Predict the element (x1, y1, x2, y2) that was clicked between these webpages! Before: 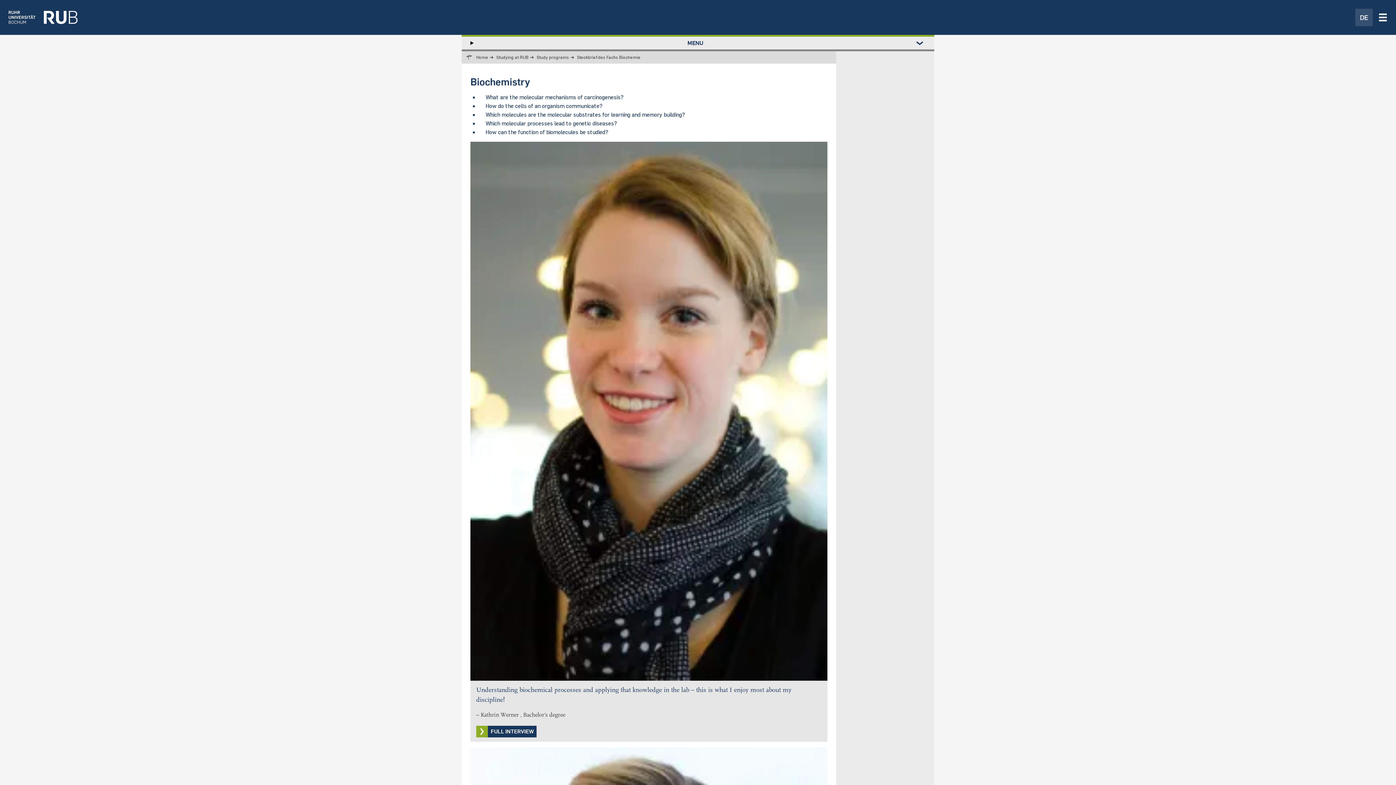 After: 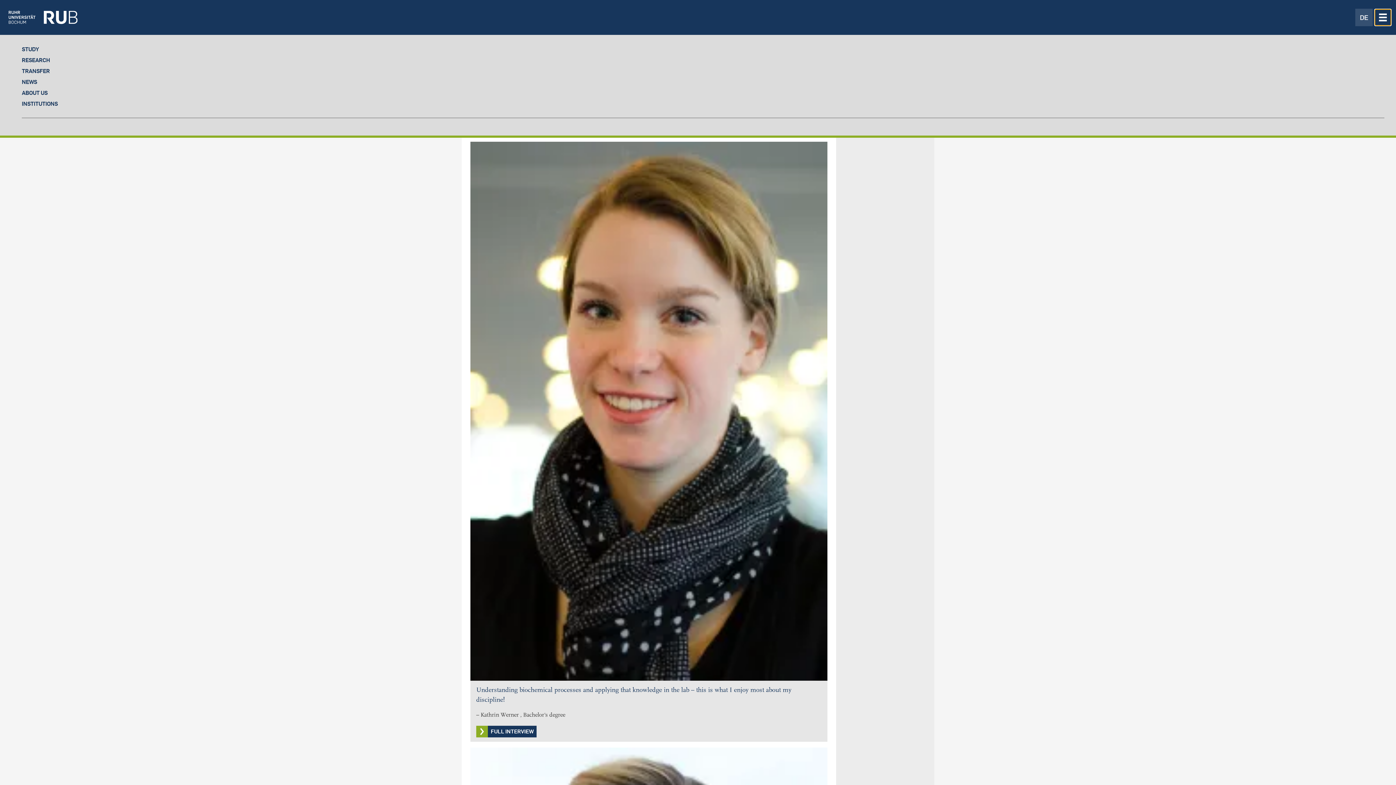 Action: label: Navigation öffnen/schließen bbox: (1375, 9, 1391, 25)